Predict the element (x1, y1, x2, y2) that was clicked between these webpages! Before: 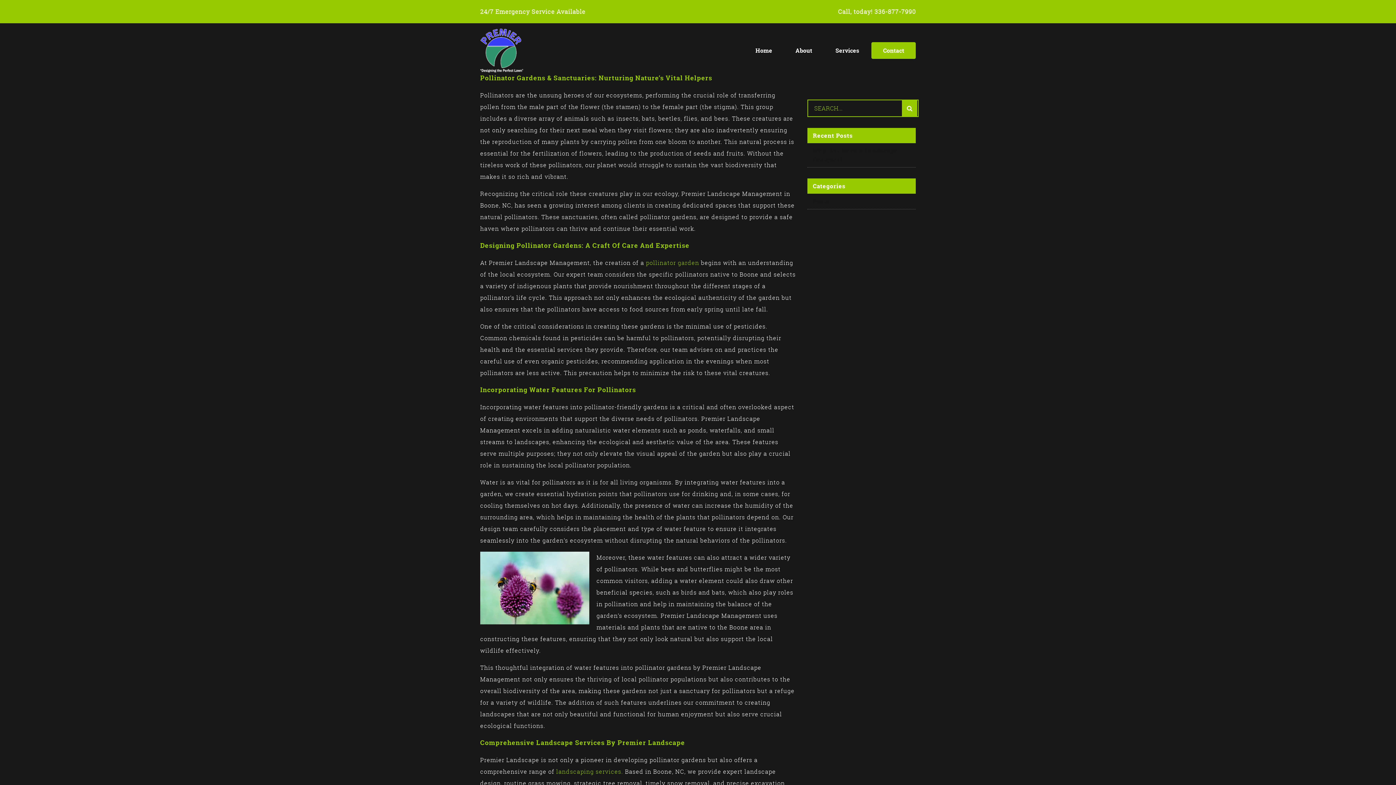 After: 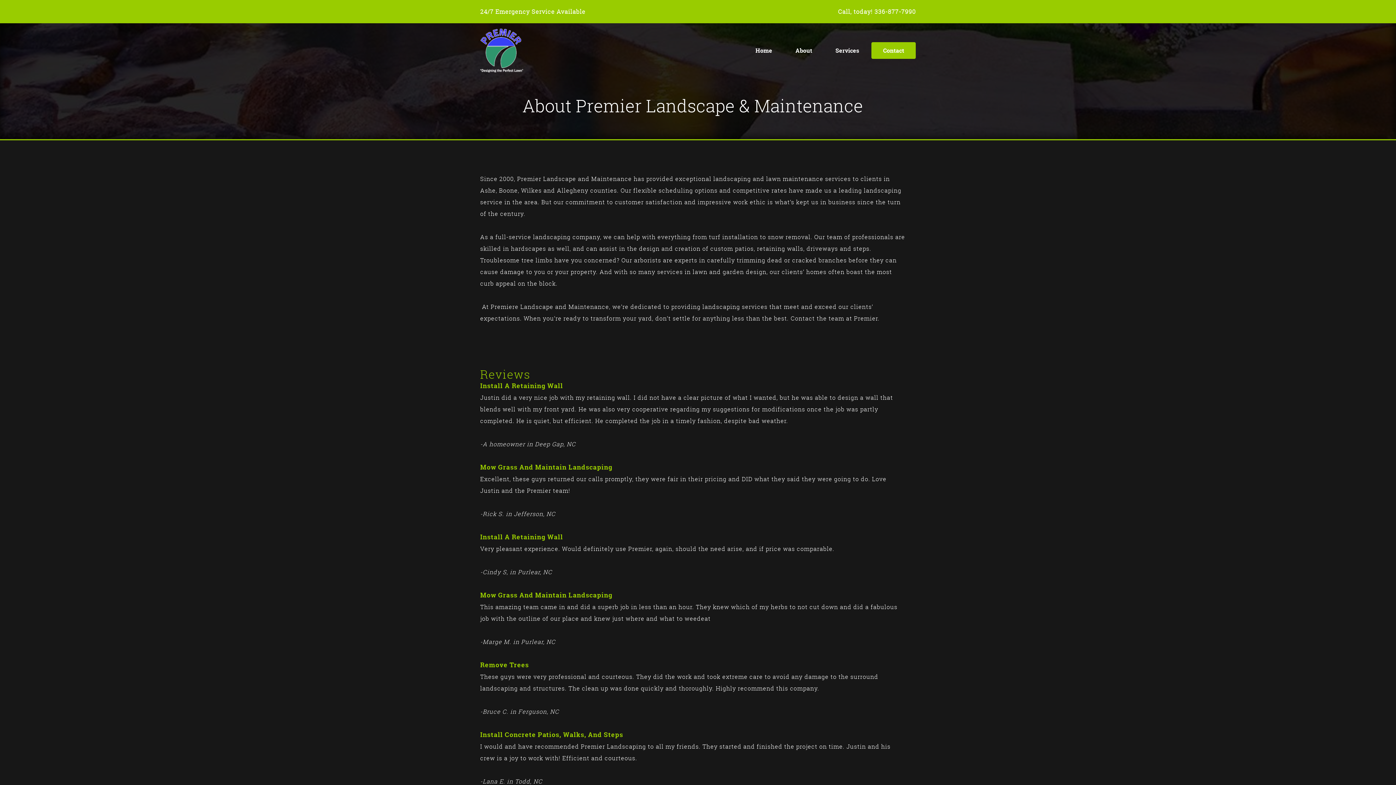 Action: bbox: (784, 42, 823, 58) label: About